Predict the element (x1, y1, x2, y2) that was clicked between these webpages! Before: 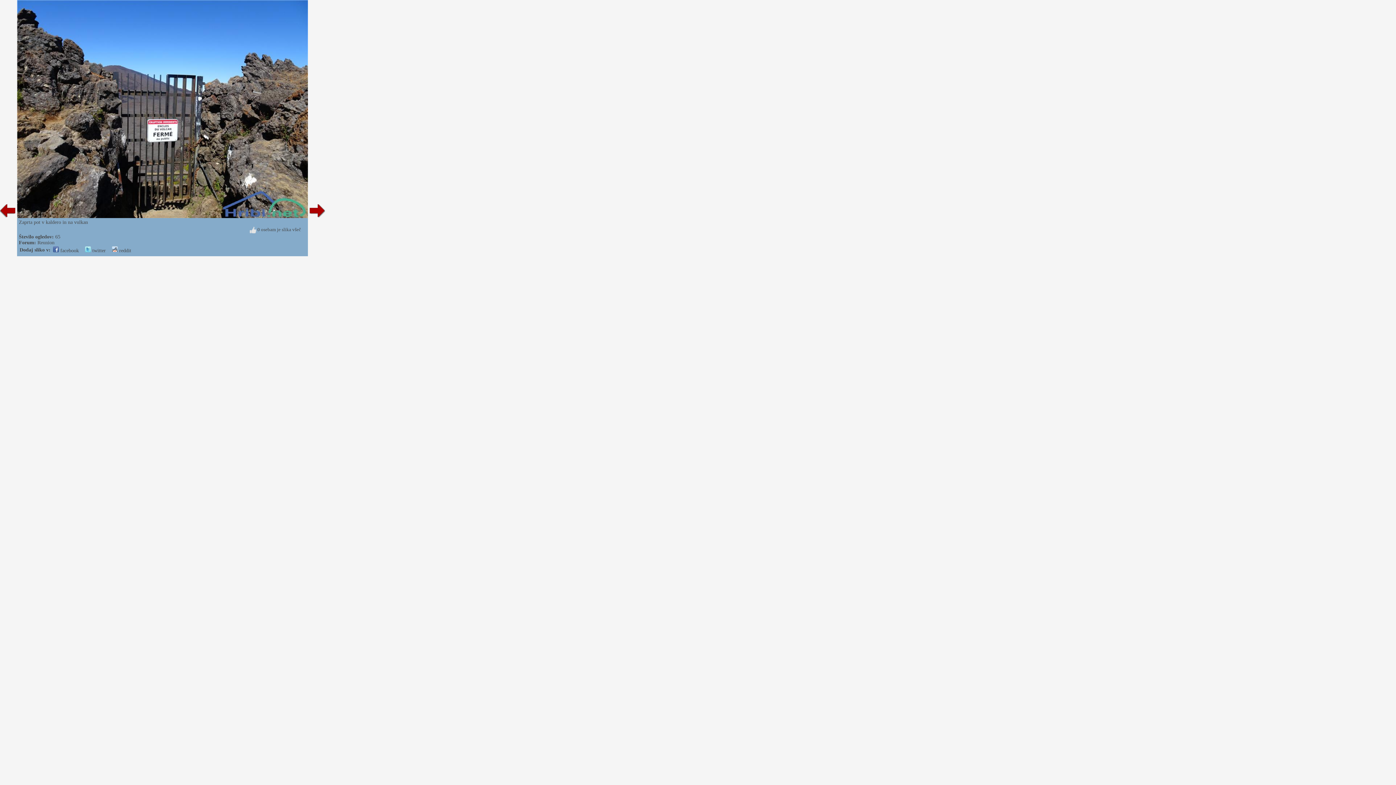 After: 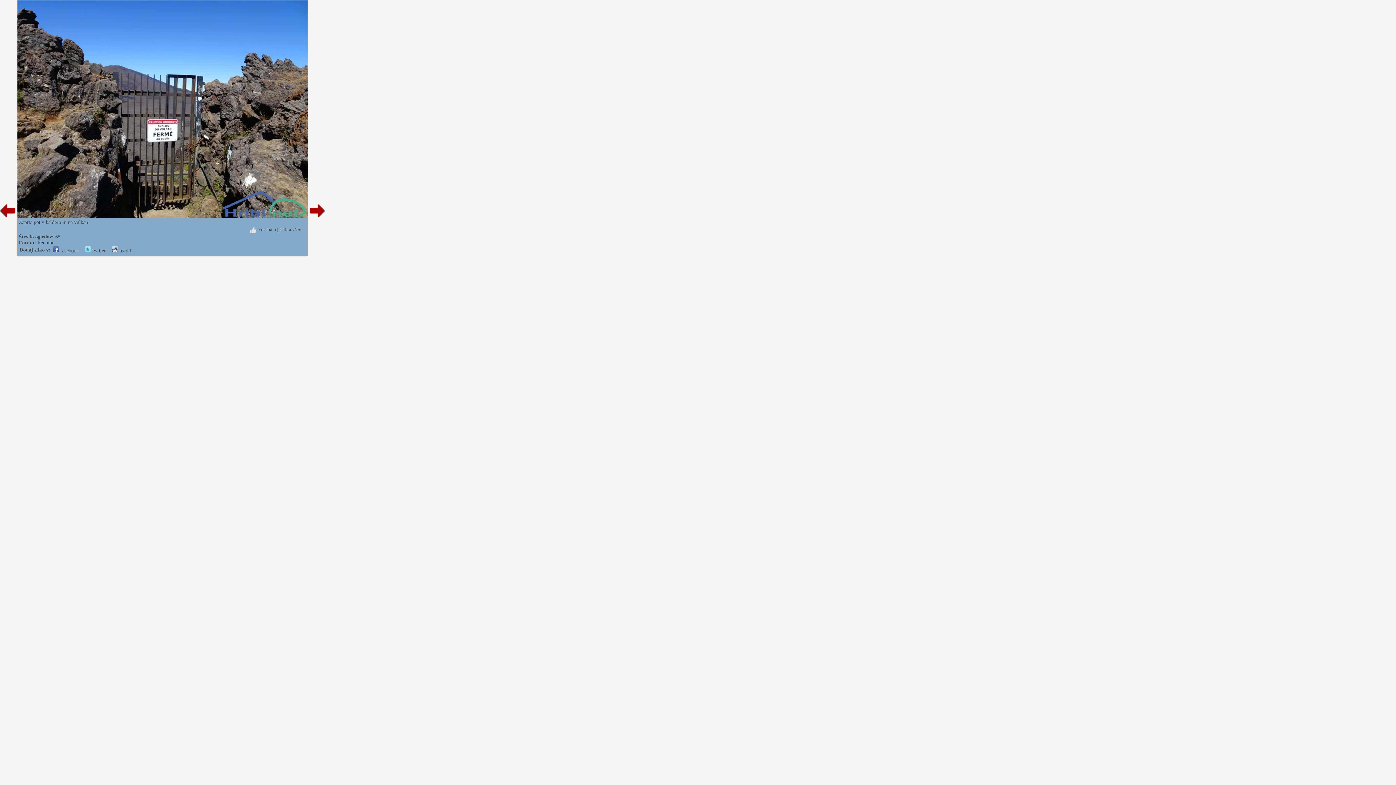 Action: label:  facebook bbox: (53, 248, 78, 253)